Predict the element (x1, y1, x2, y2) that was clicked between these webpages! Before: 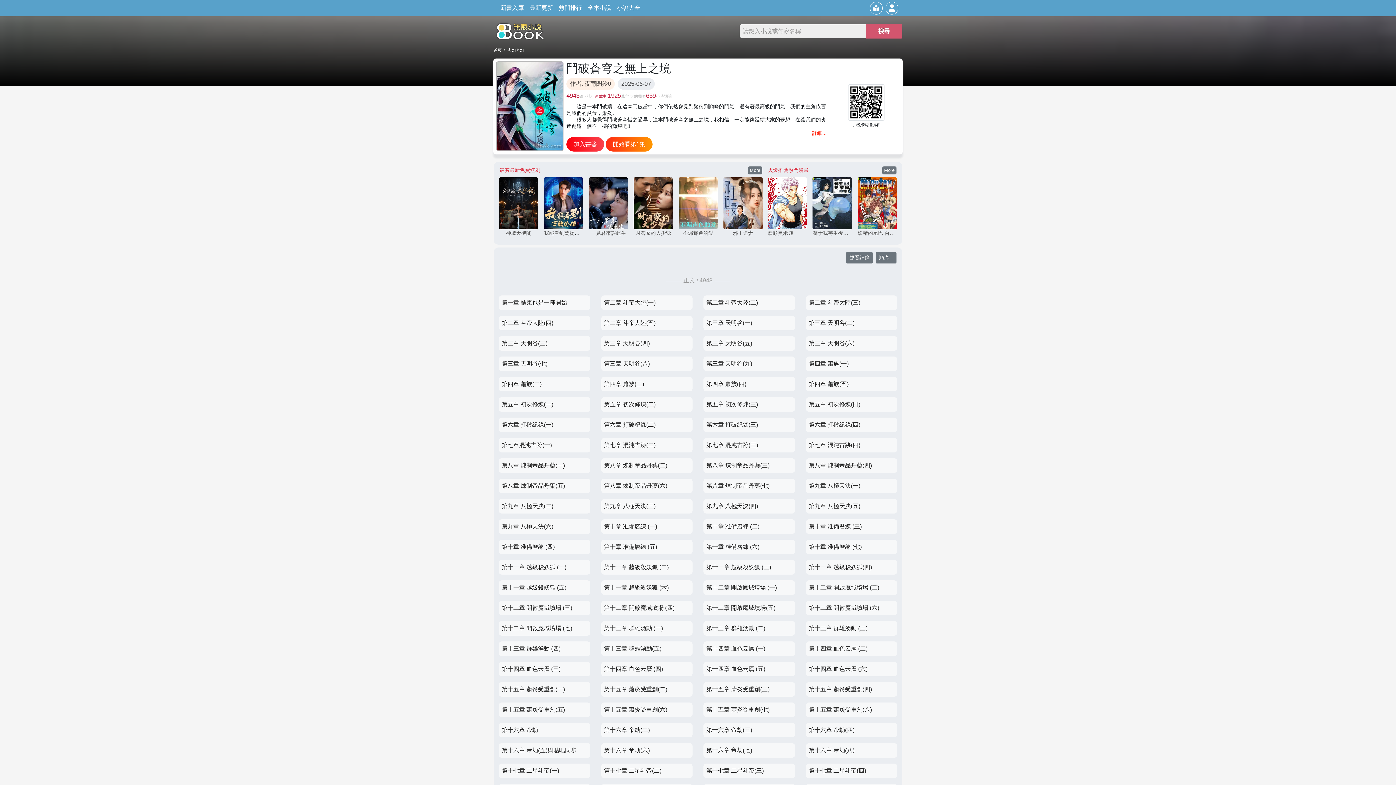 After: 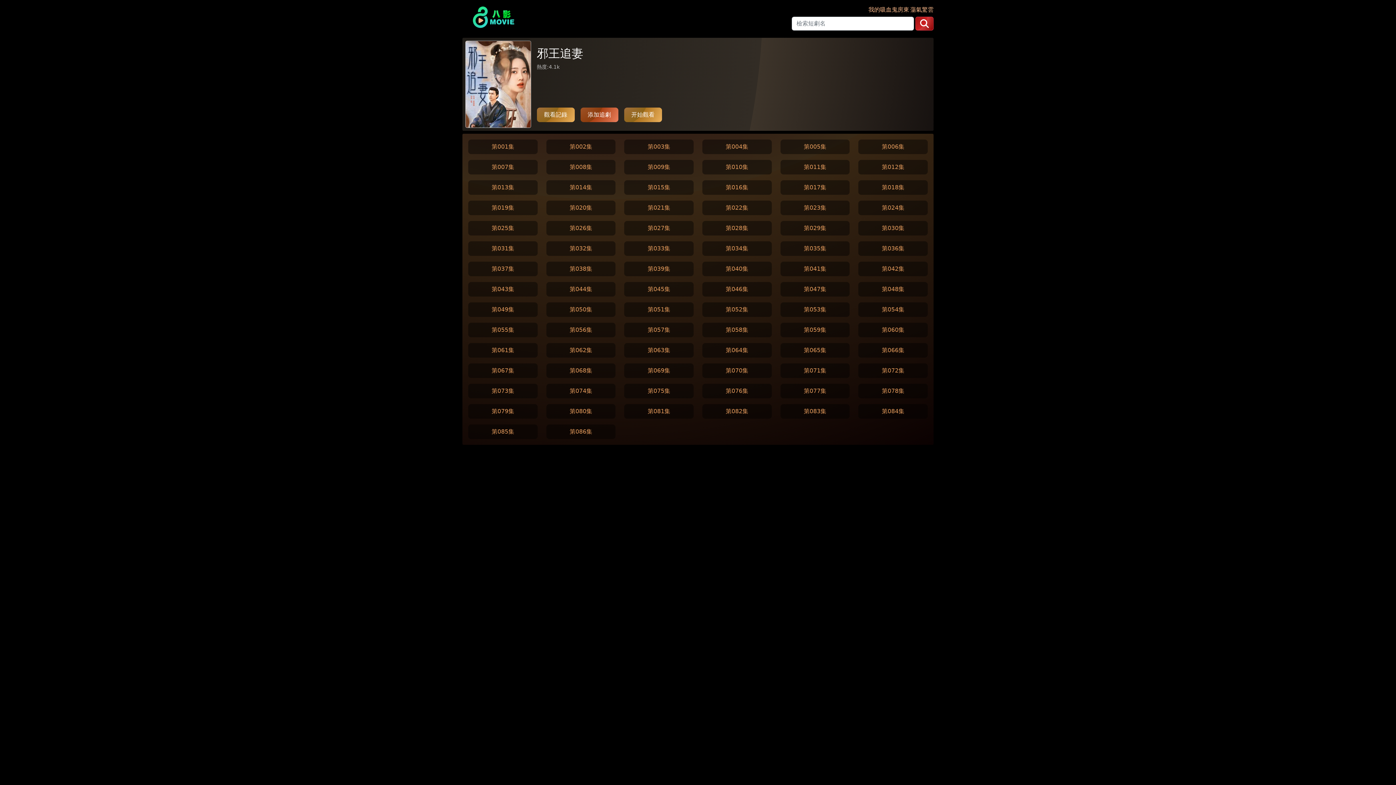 Action: bbox: (723, 200, 762, 205)